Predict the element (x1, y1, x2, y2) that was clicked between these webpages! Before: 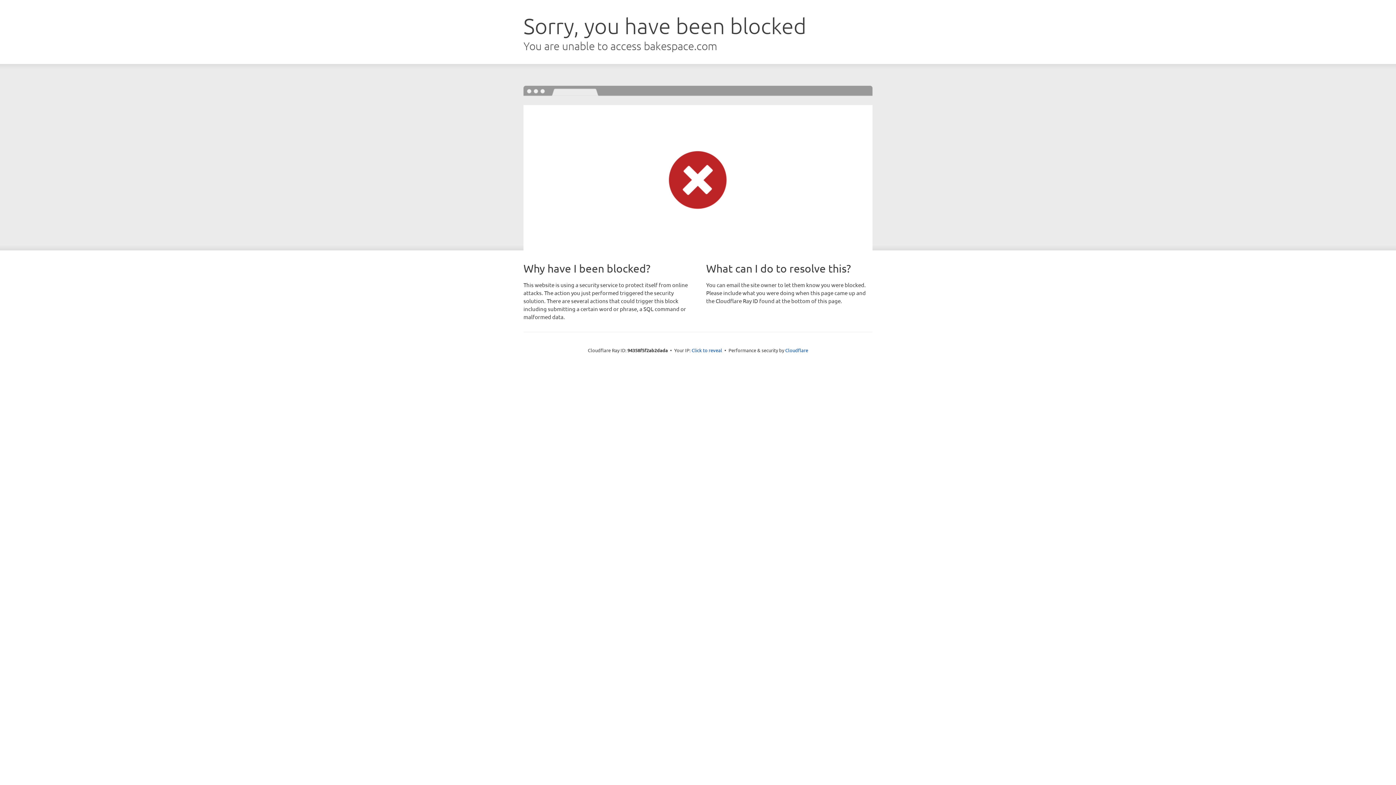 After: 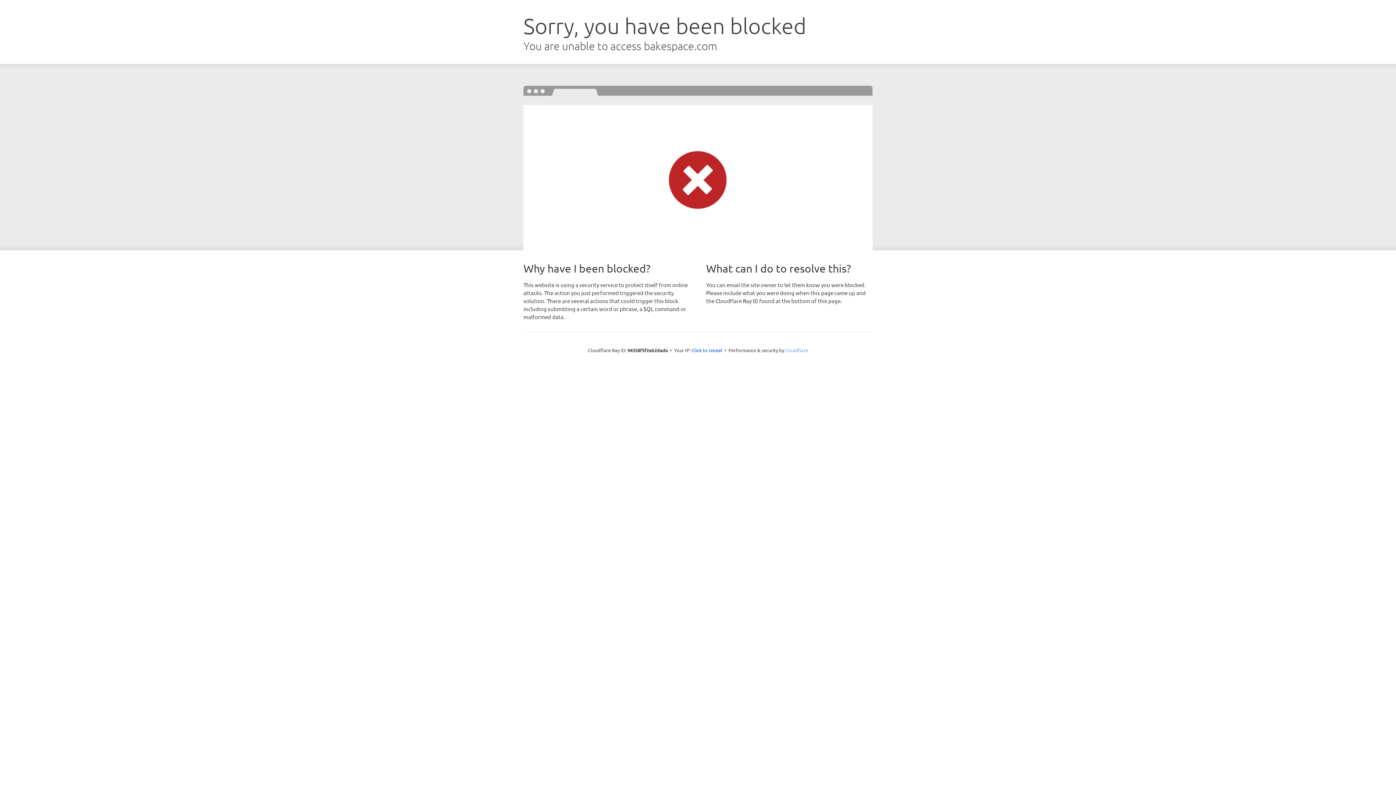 Action: label: Cloudflare bbox: (785, 347, 808, 353)